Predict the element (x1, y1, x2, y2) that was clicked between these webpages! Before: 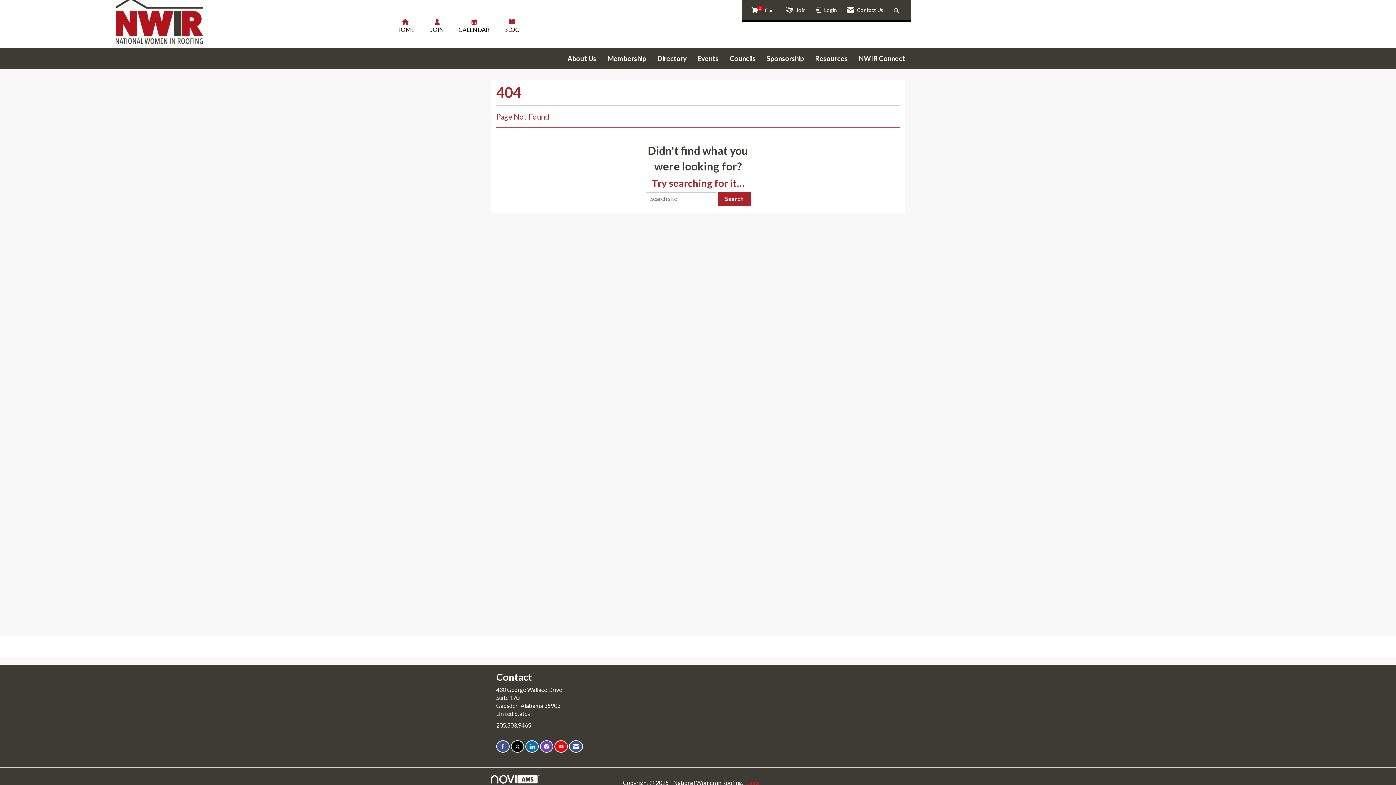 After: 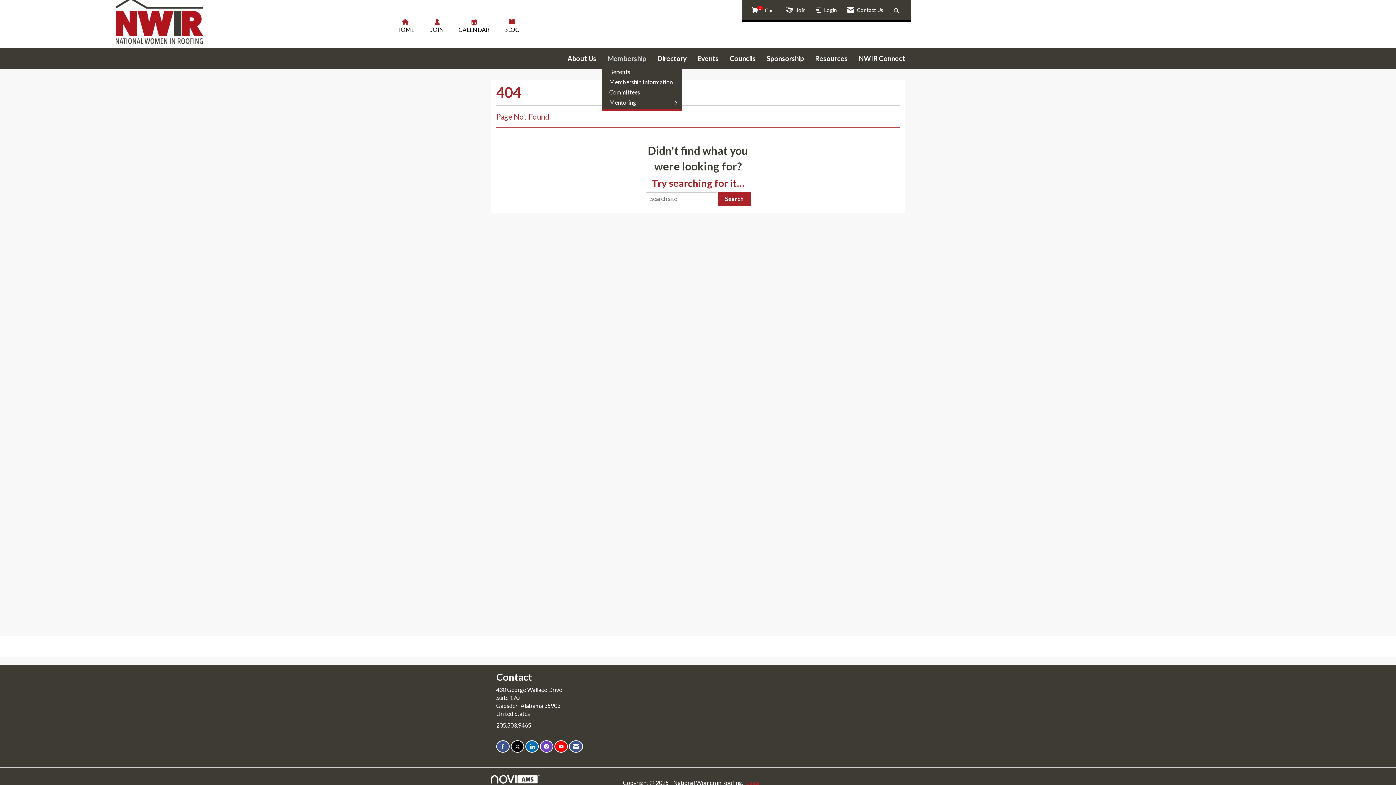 Action: label: Membership bbox: (602, 53, 652, 63)